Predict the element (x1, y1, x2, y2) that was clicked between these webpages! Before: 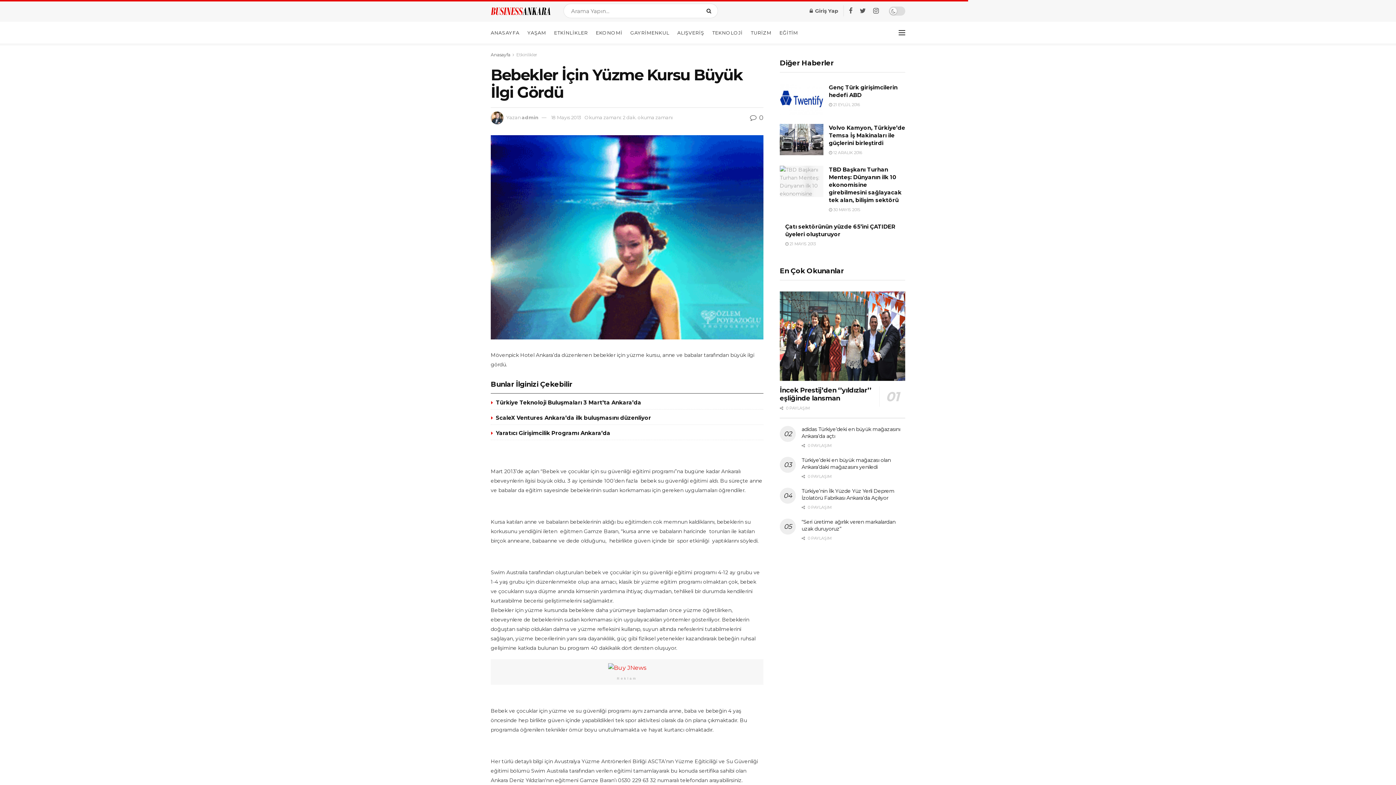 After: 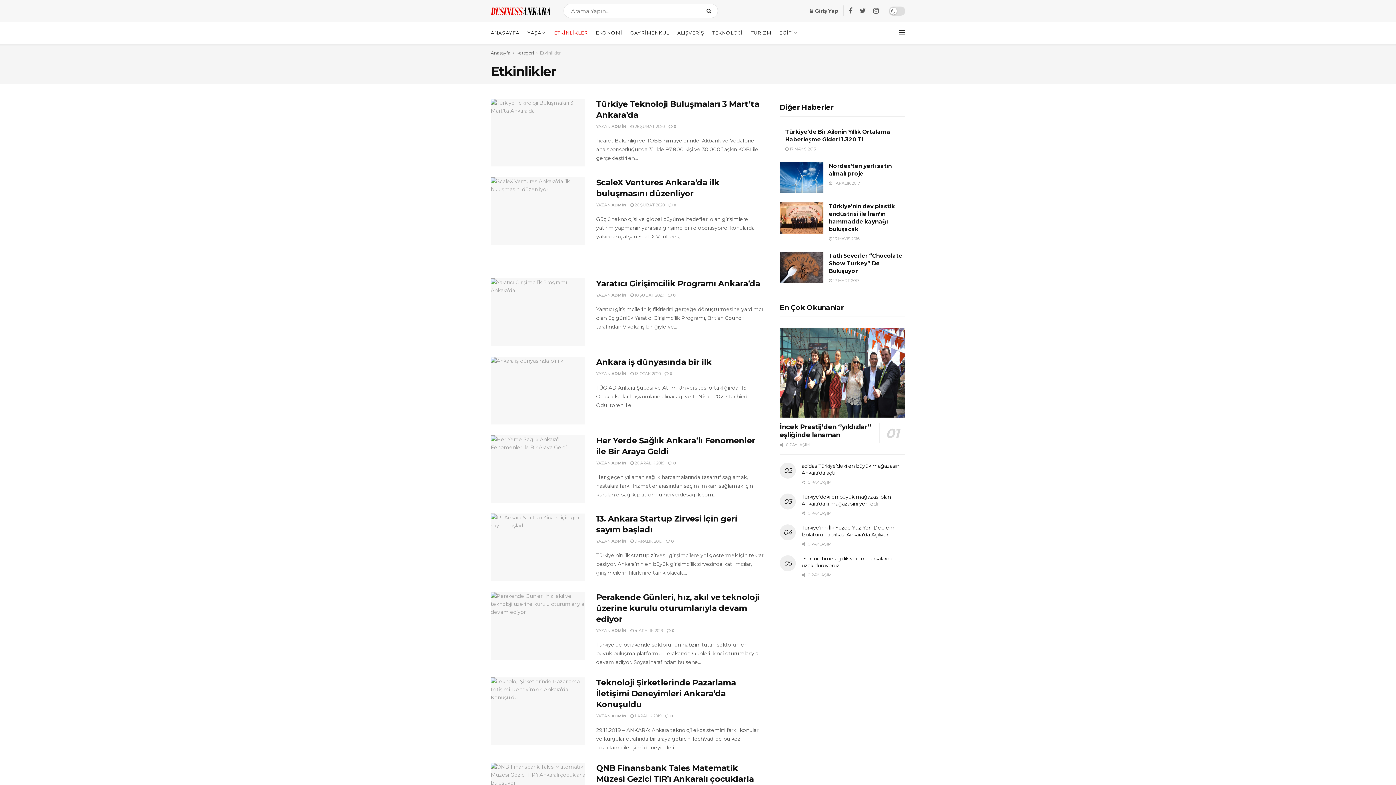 Action: bbox: (516, 52, 537, 57) label: Etkinlikler